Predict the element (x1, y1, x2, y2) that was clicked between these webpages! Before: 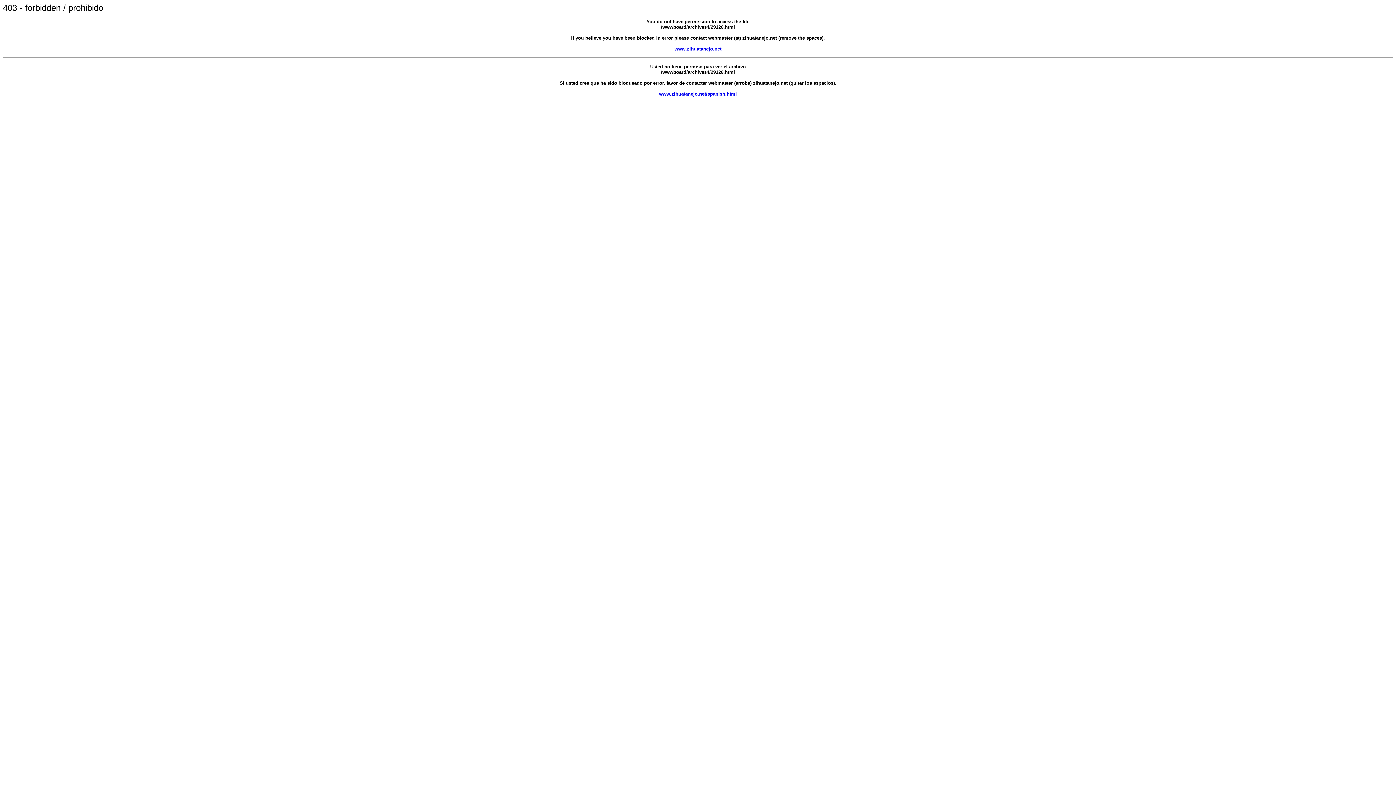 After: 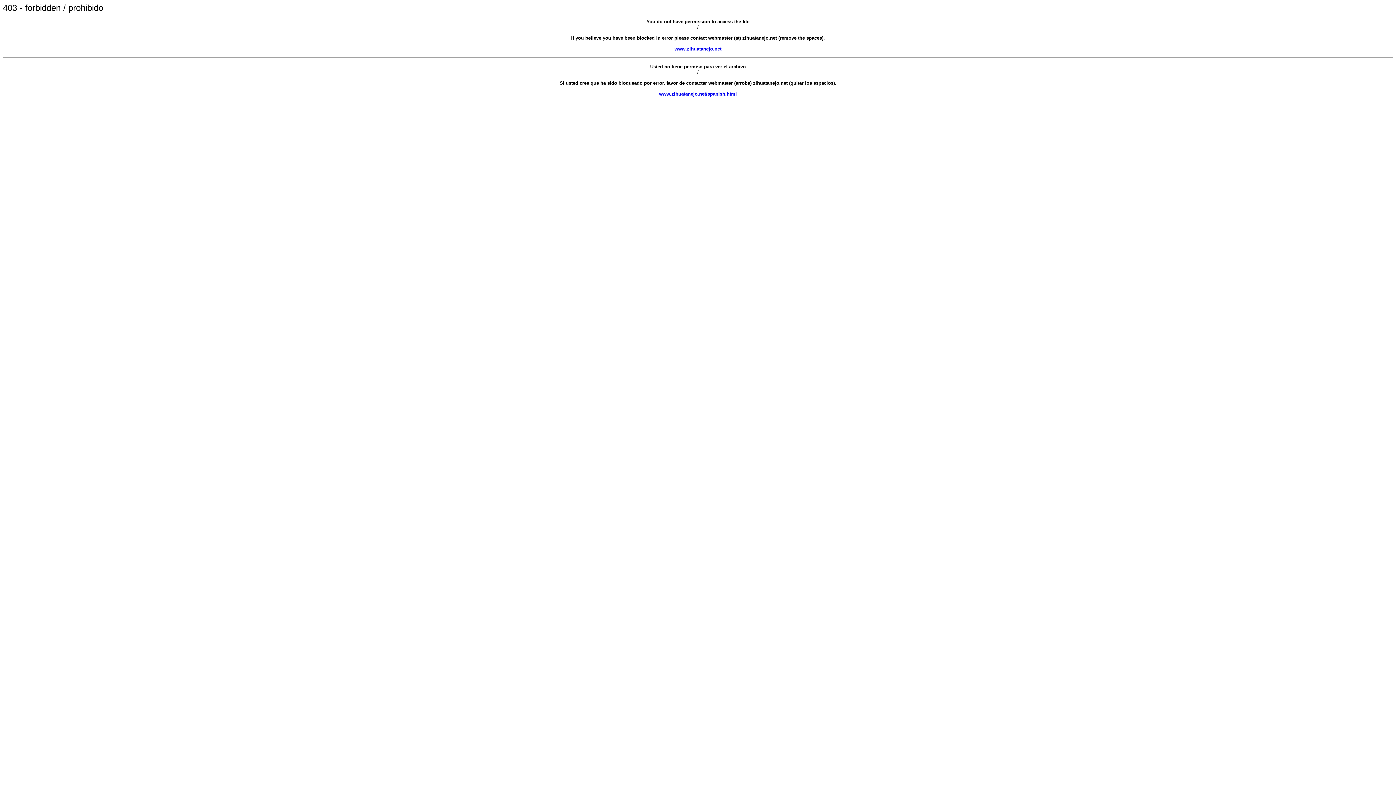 Action: bbox: (674, 46, 721, 51) label: www.zihuatanejo.net